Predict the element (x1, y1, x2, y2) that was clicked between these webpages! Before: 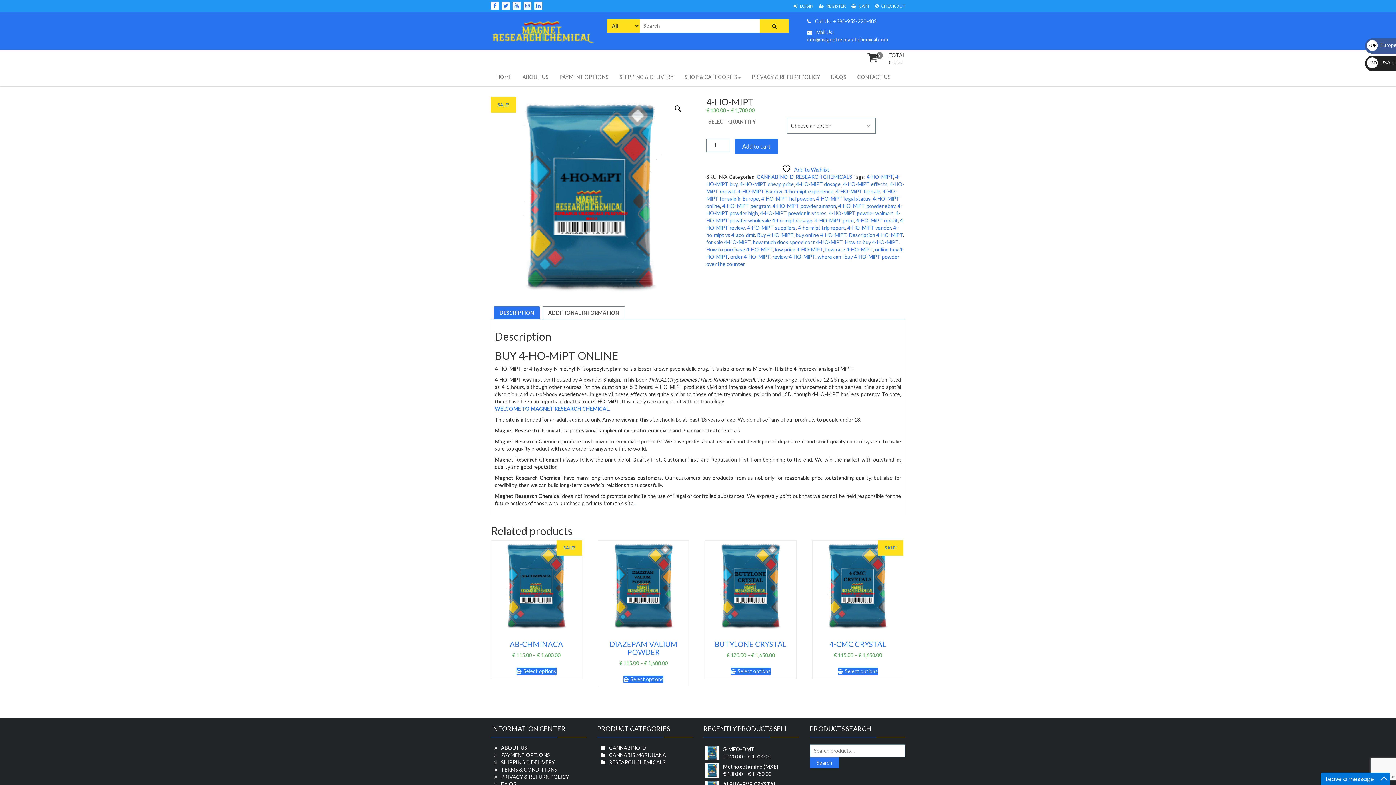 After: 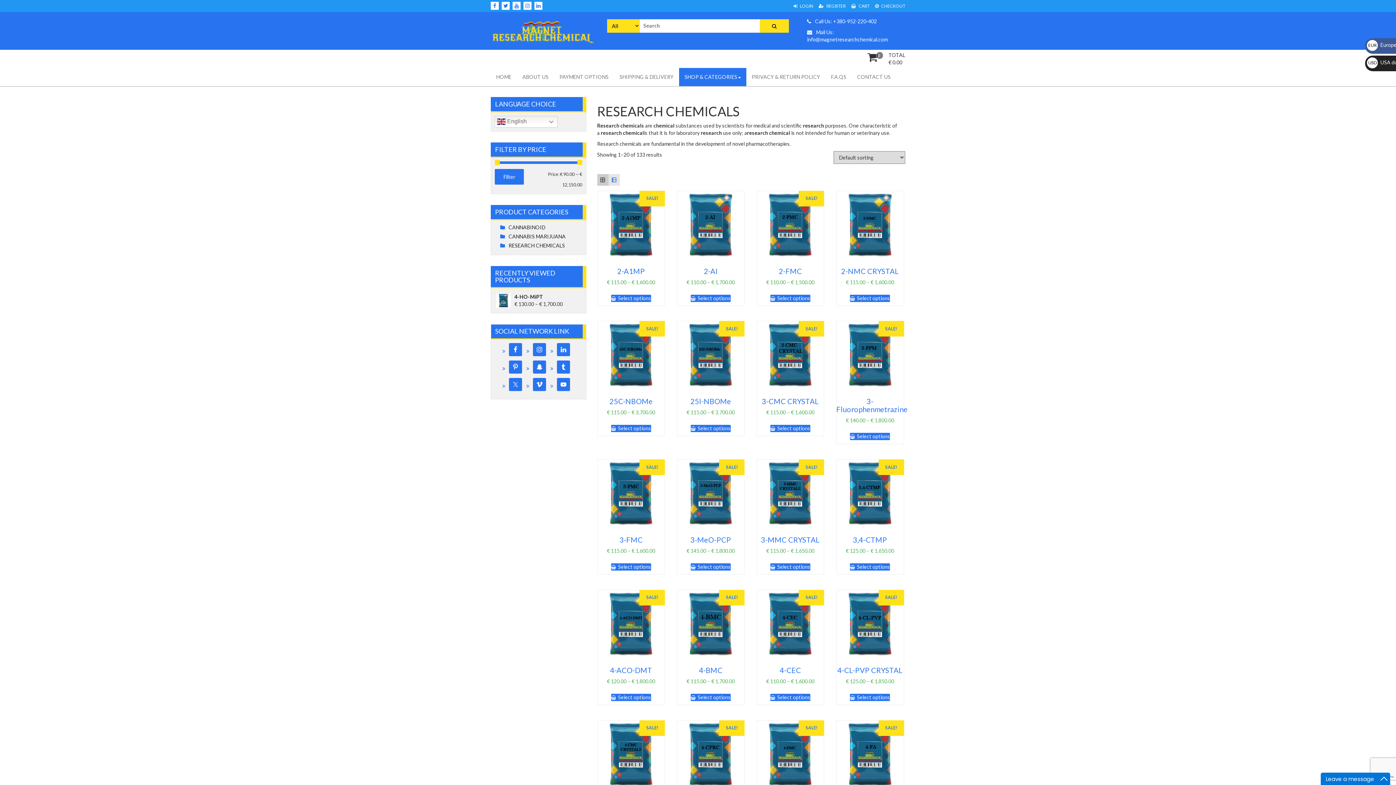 Action: bbox: (795, 173, 852, 180) label: RESEARCH CHEMICALS